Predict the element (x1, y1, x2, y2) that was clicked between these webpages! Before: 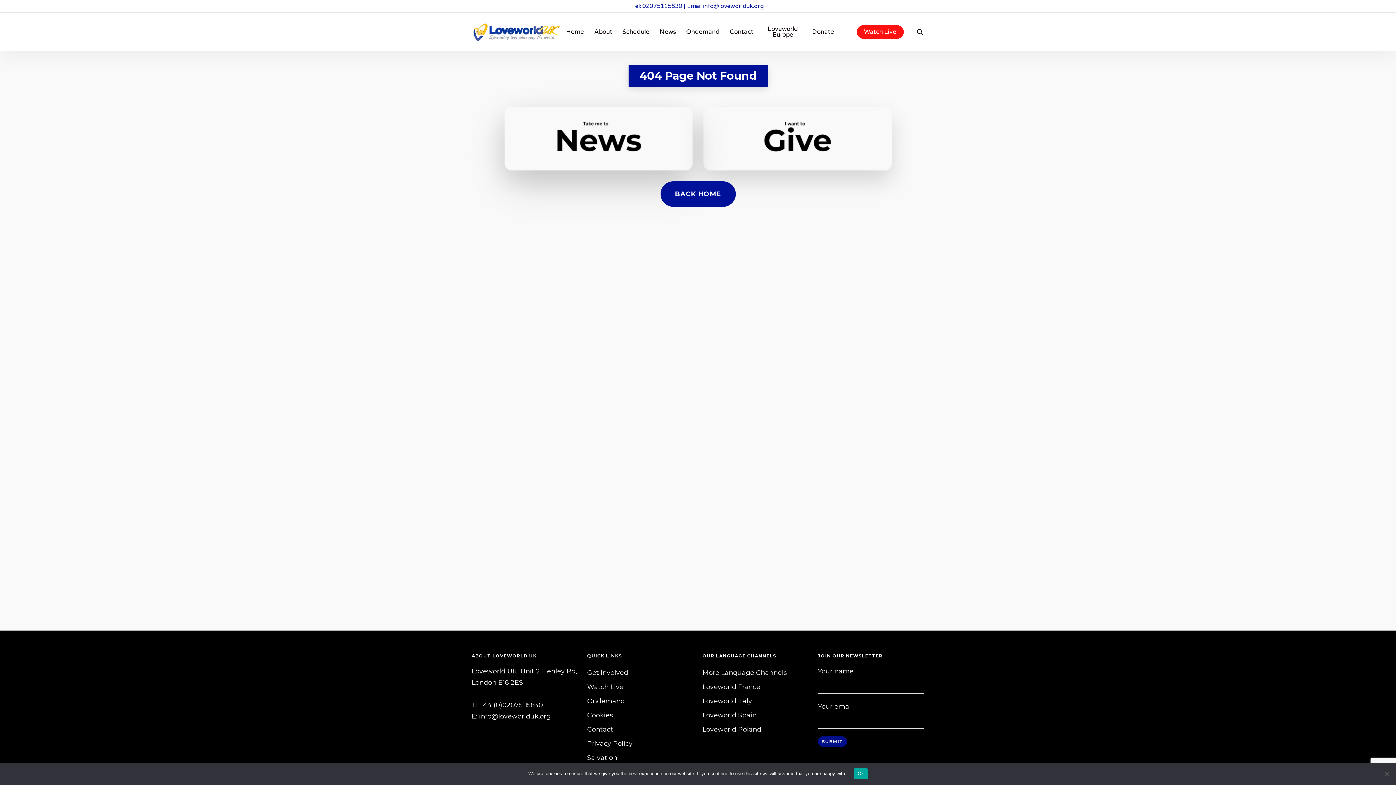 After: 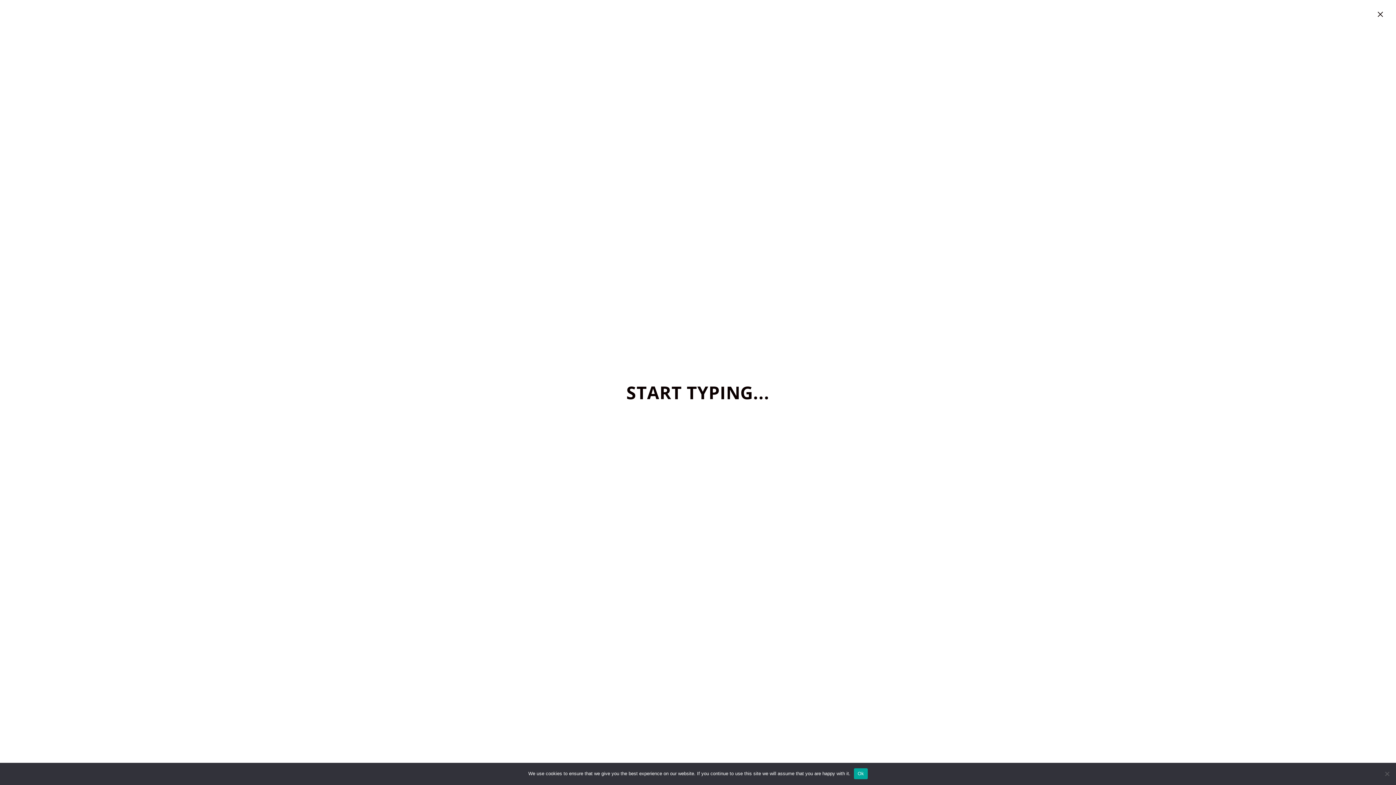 Action: label: search bbox: (915, 28, 924, 35)